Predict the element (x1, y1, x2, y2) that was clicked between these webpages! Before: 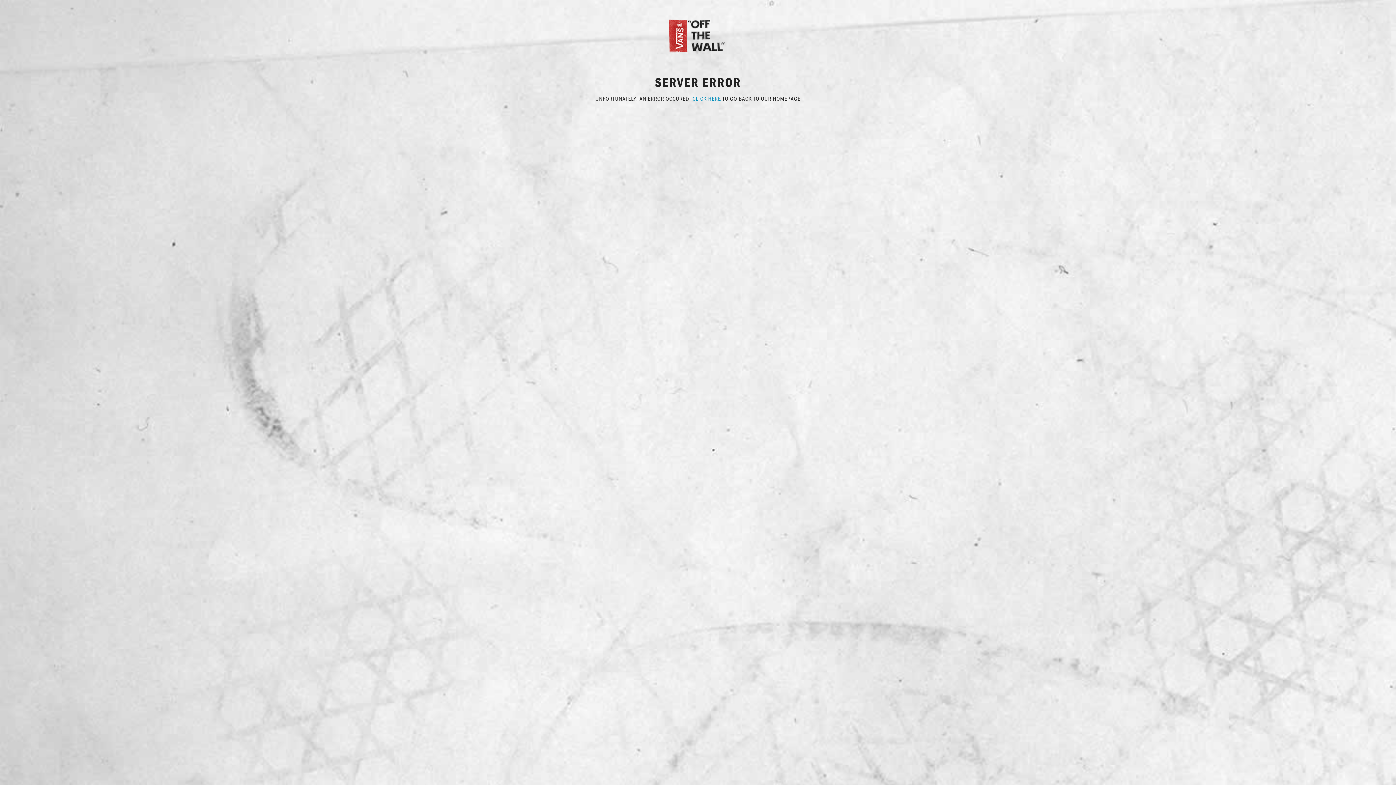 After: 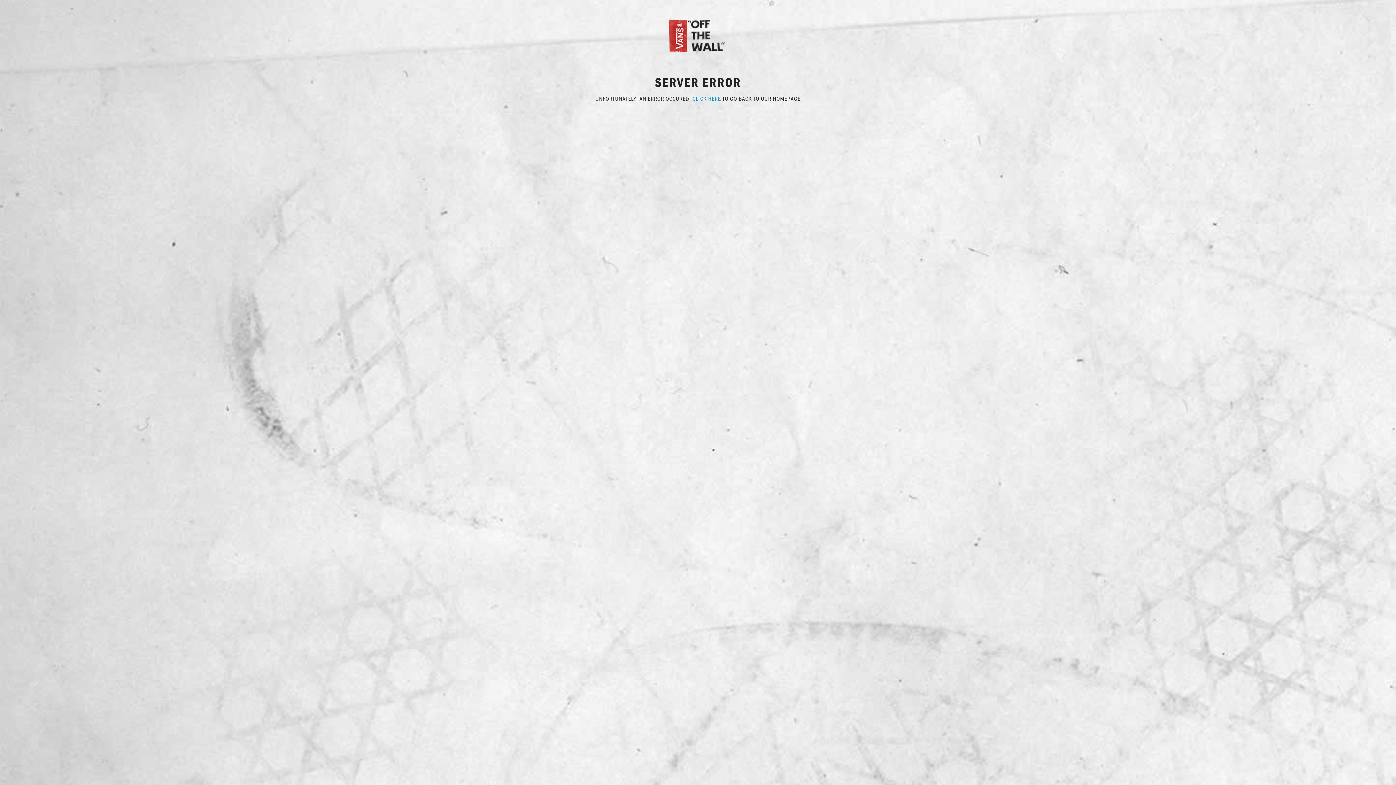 Action: label: CLICK HERE bbox: (692, 94, 721, 102)